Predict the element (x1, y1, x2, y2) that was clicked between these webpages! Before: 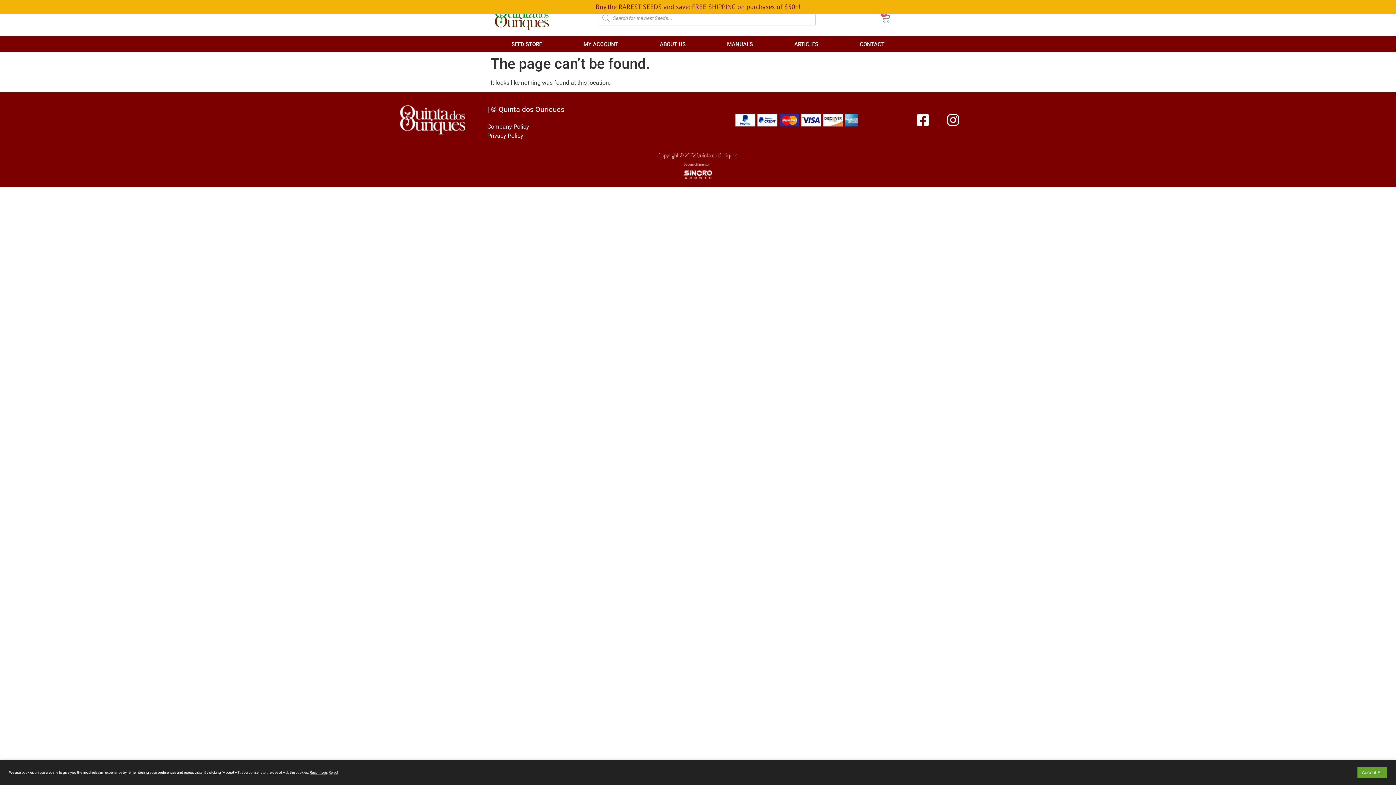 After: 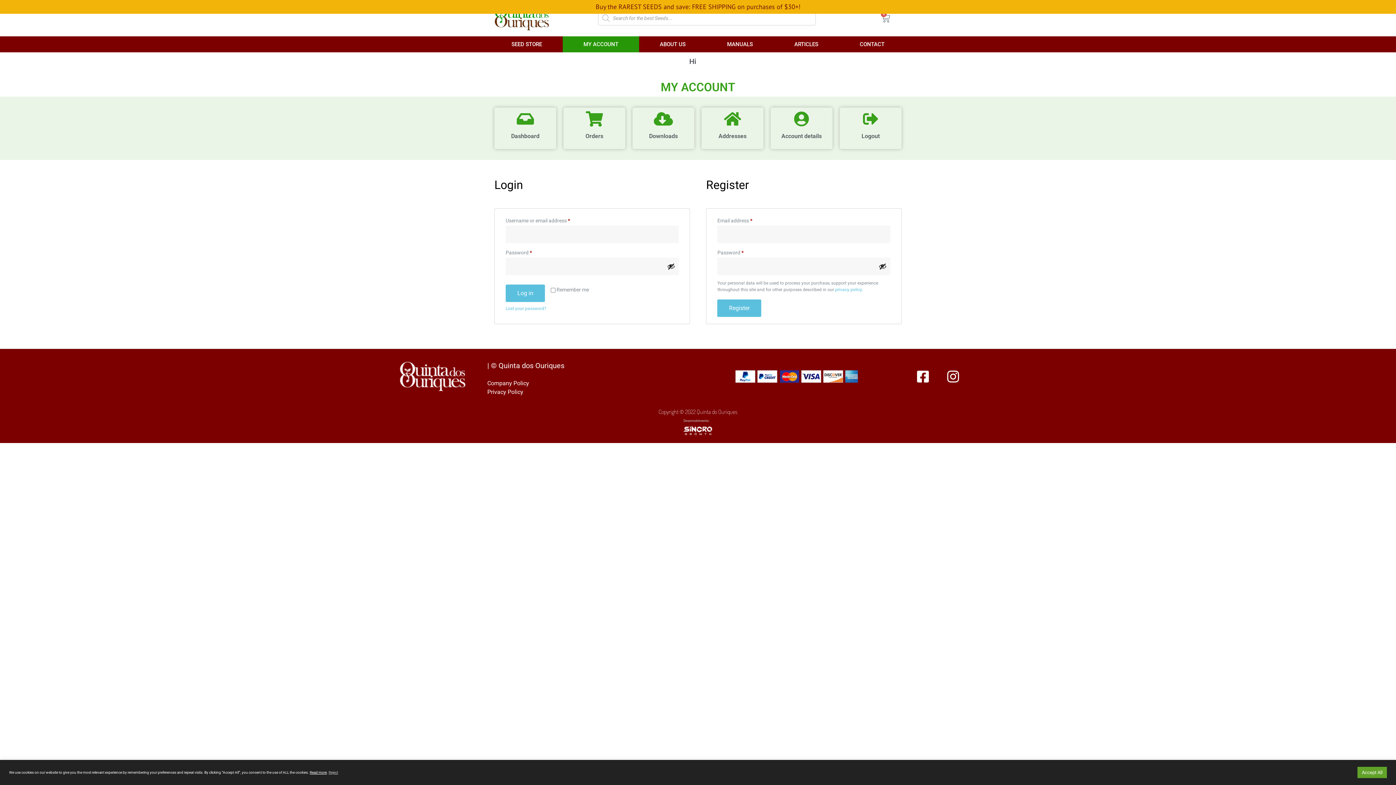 Action: label: MY ACCOUNT bbox: (562, 36, 639, 52)